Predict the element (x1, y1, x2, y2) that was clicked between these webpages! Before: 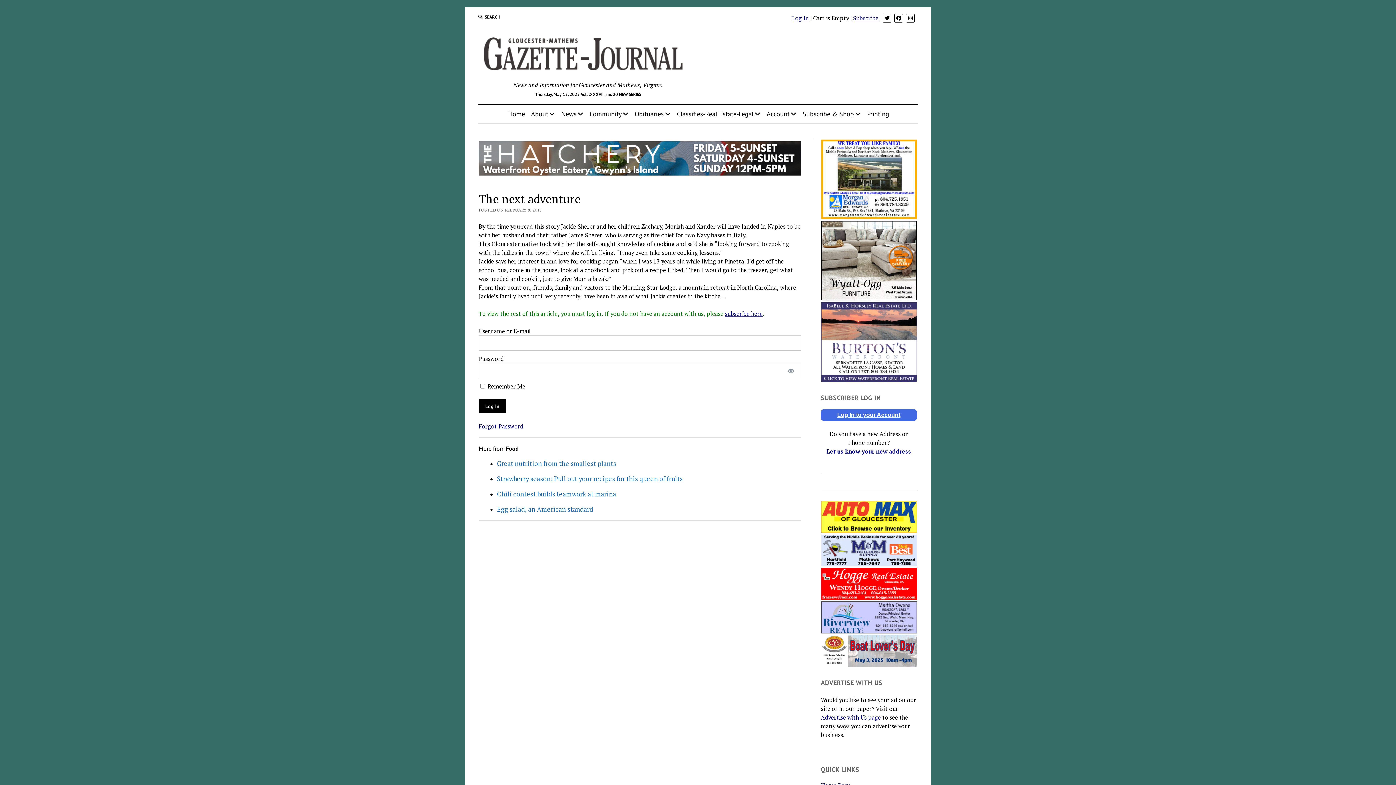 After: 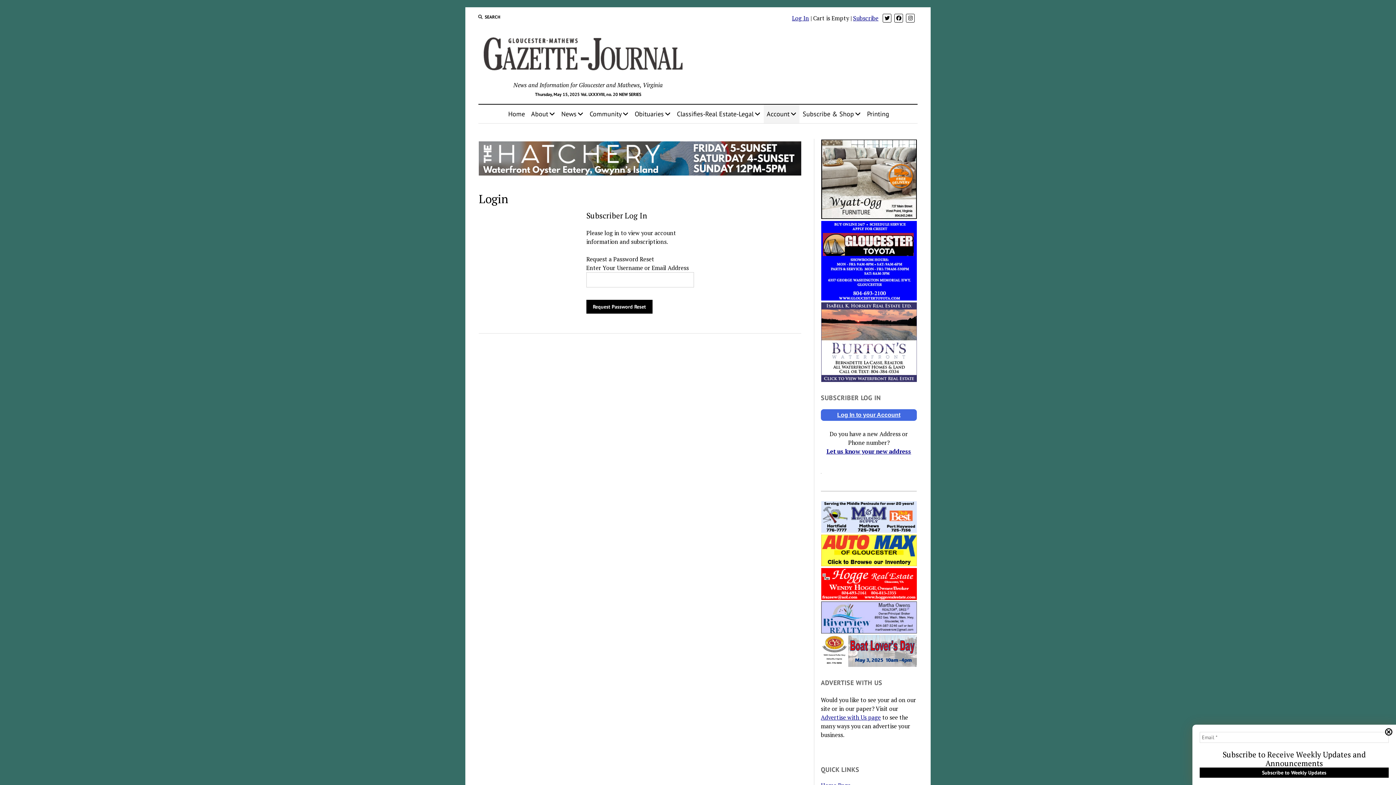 Action: bbox: (478, 422, 523, 430) label: Forgot Password